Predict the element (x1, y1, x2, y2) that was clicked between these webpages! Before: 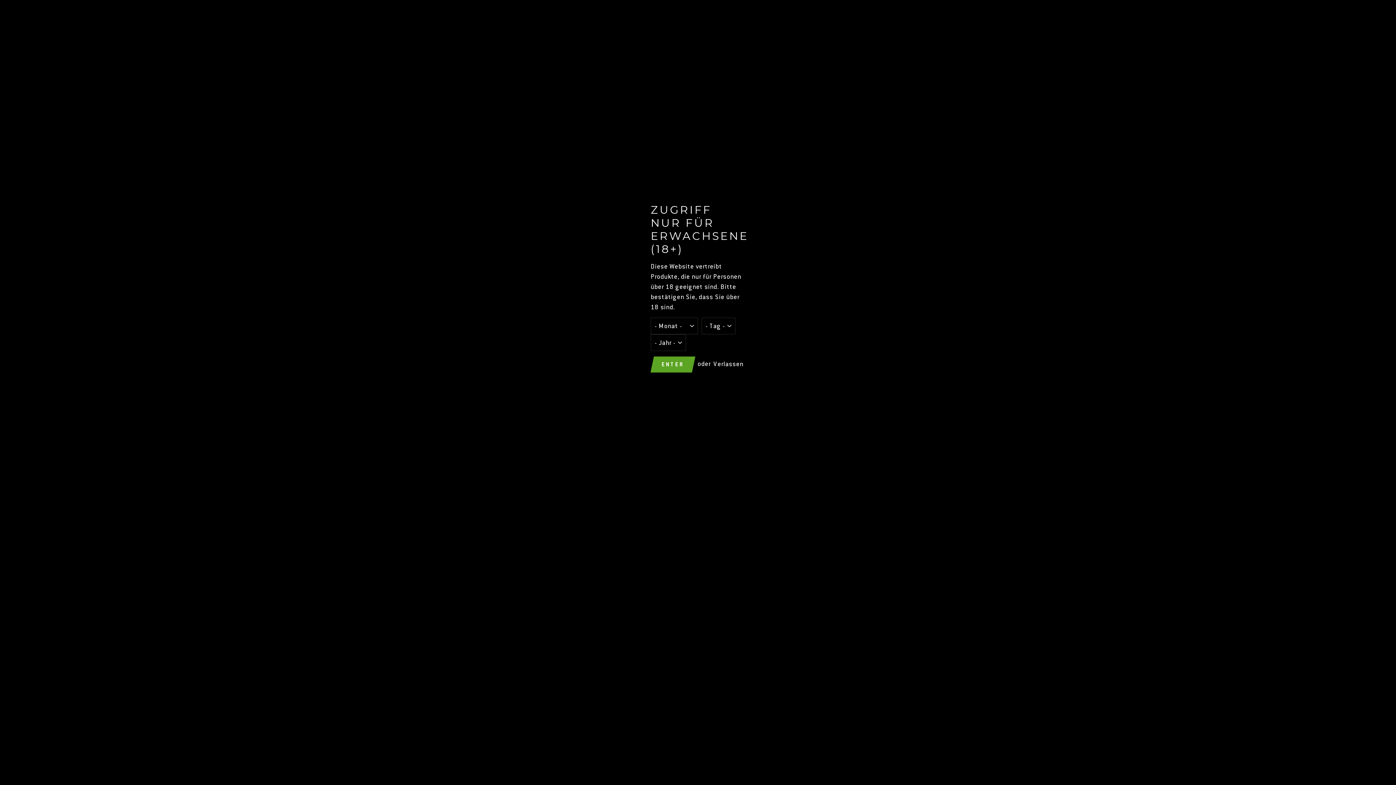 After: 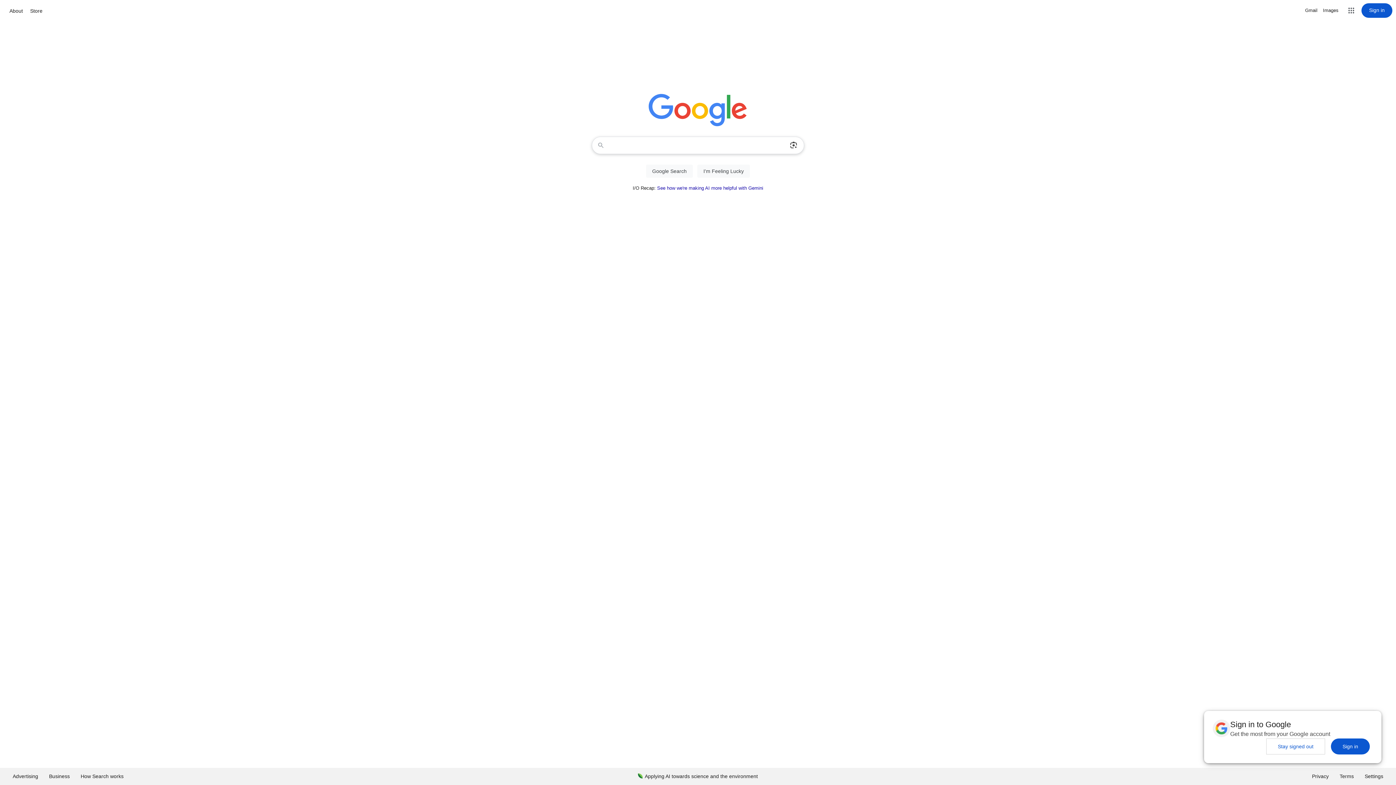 Action: bbox: (654, 356, 691, 372) label: ENTER